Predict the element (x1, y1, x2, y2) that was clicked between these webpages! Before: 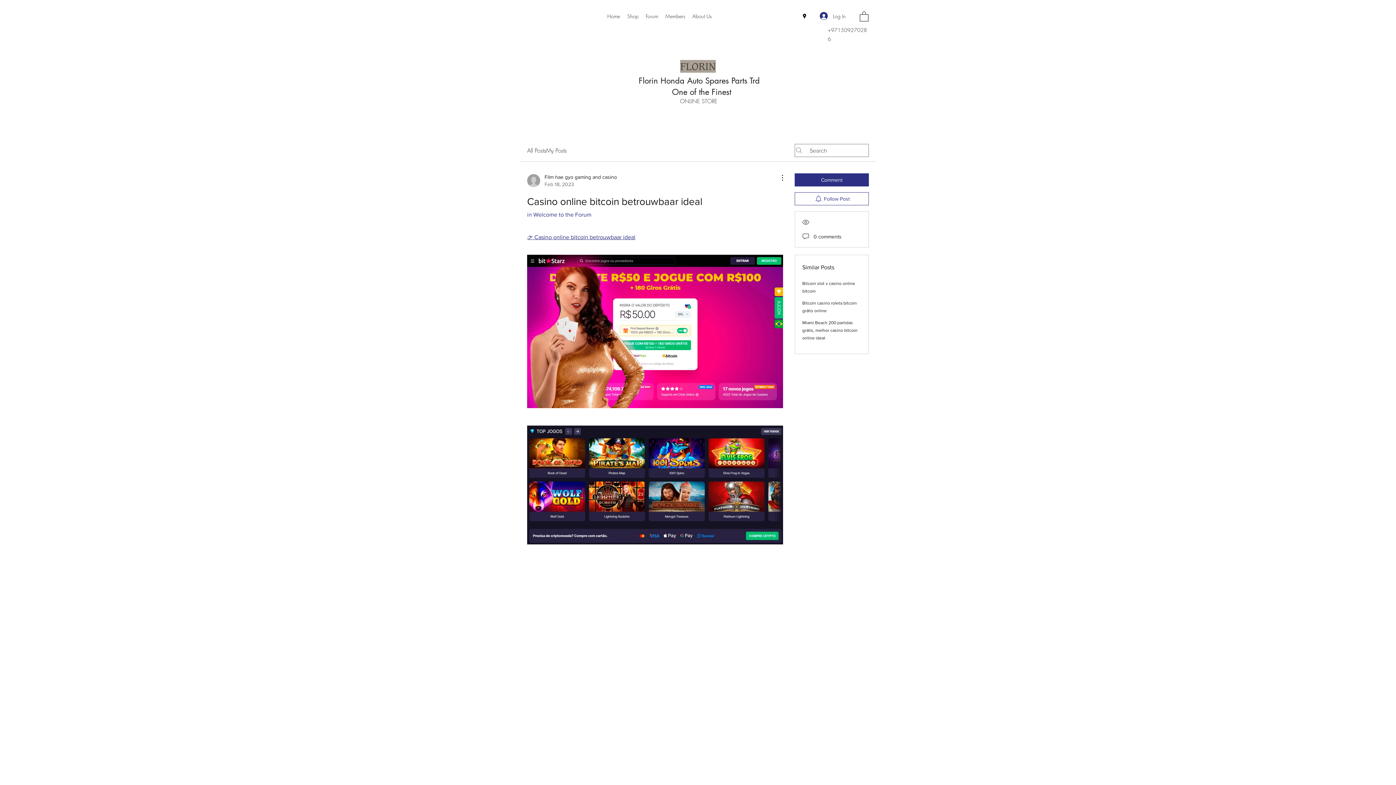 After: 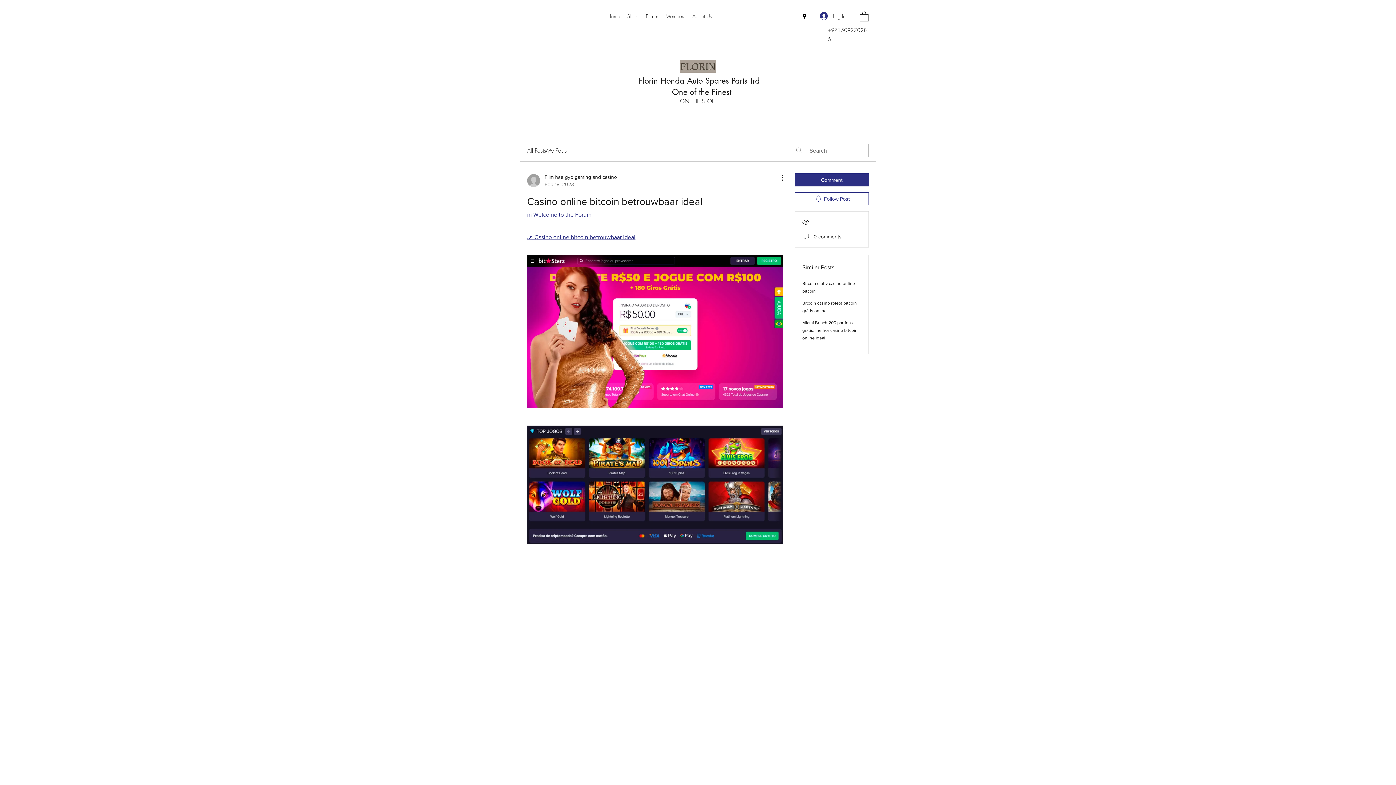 Action: bbox: (527, 234, 635, 240) label: 👉 Casino online bitcoin betrouwbaar ideal